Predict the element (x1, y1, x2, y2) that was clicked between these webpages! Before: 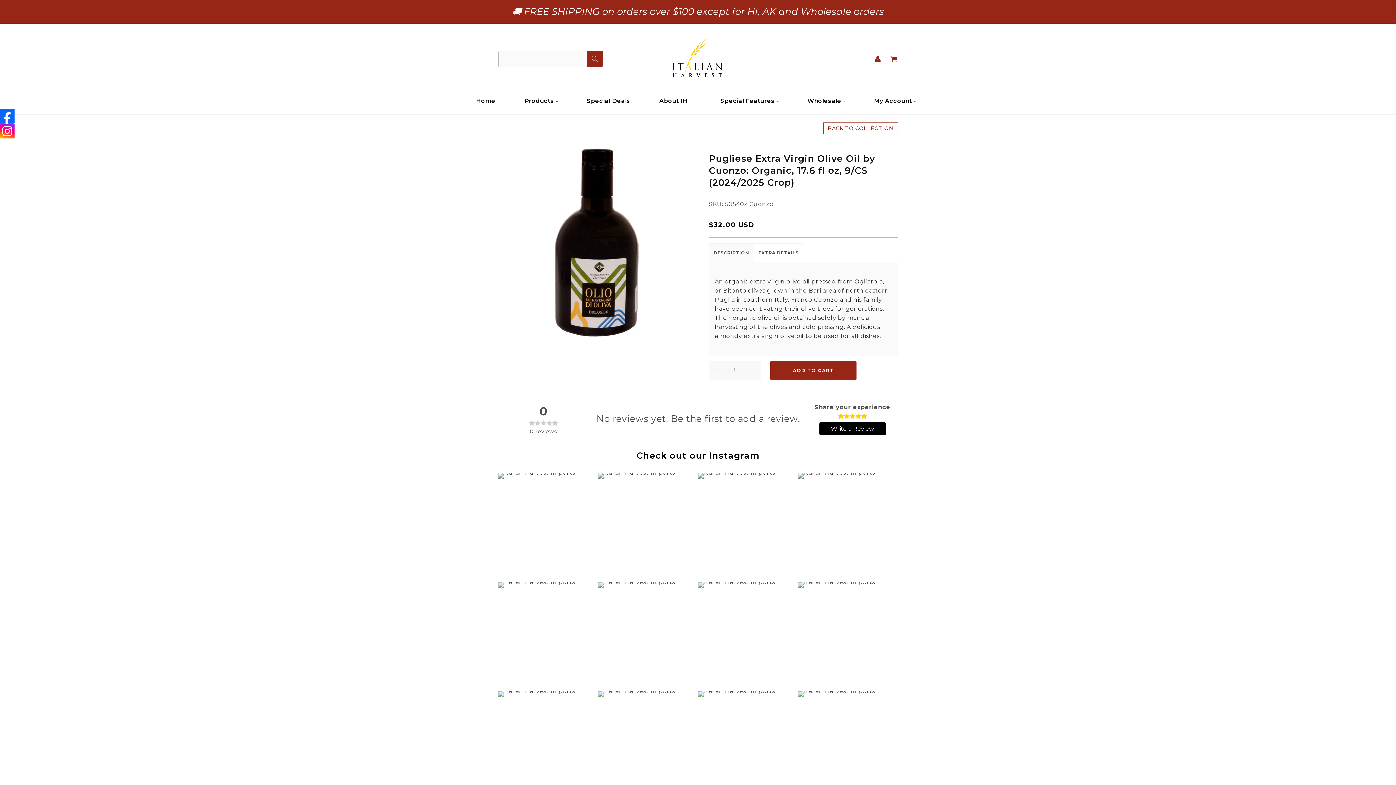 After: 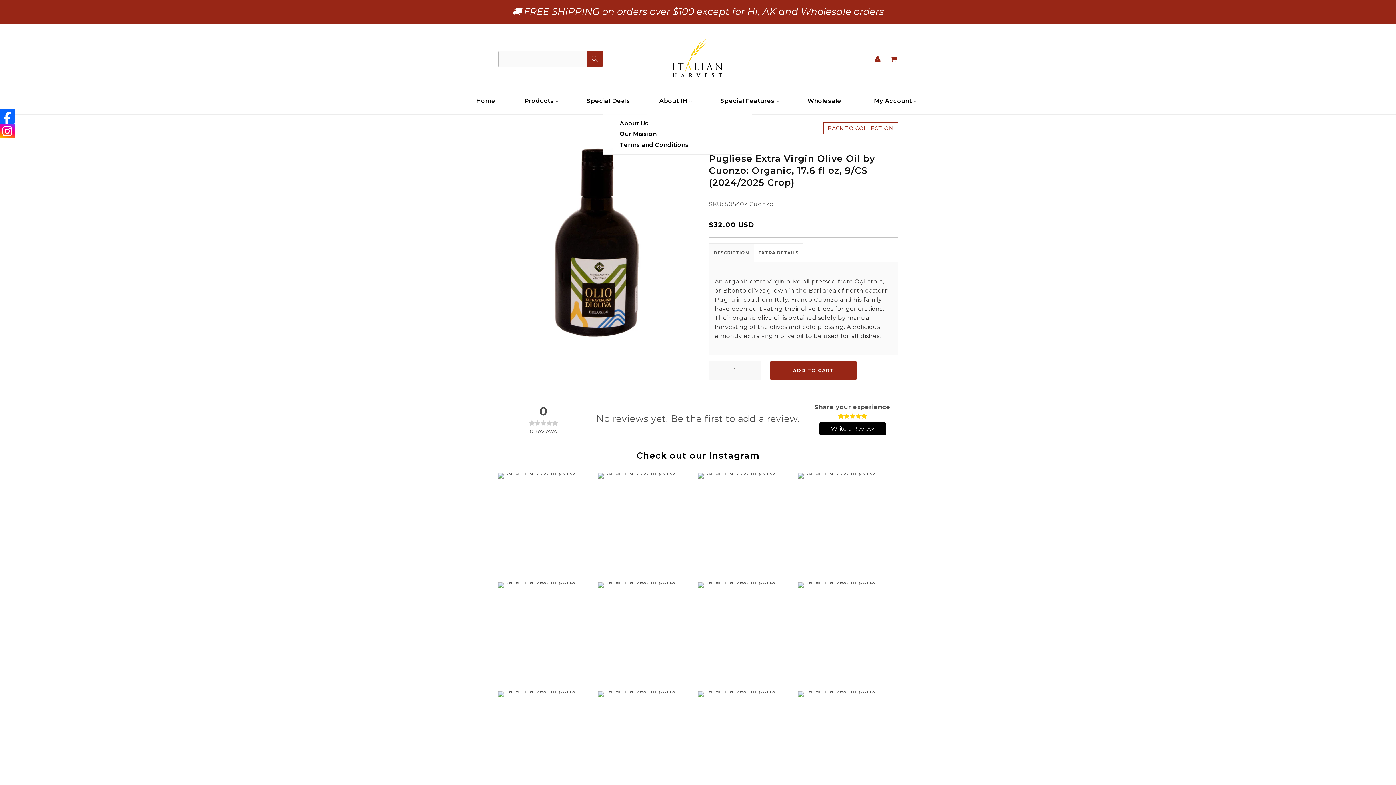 Action: bbox: (655, 88, 695, 114) label: About IH